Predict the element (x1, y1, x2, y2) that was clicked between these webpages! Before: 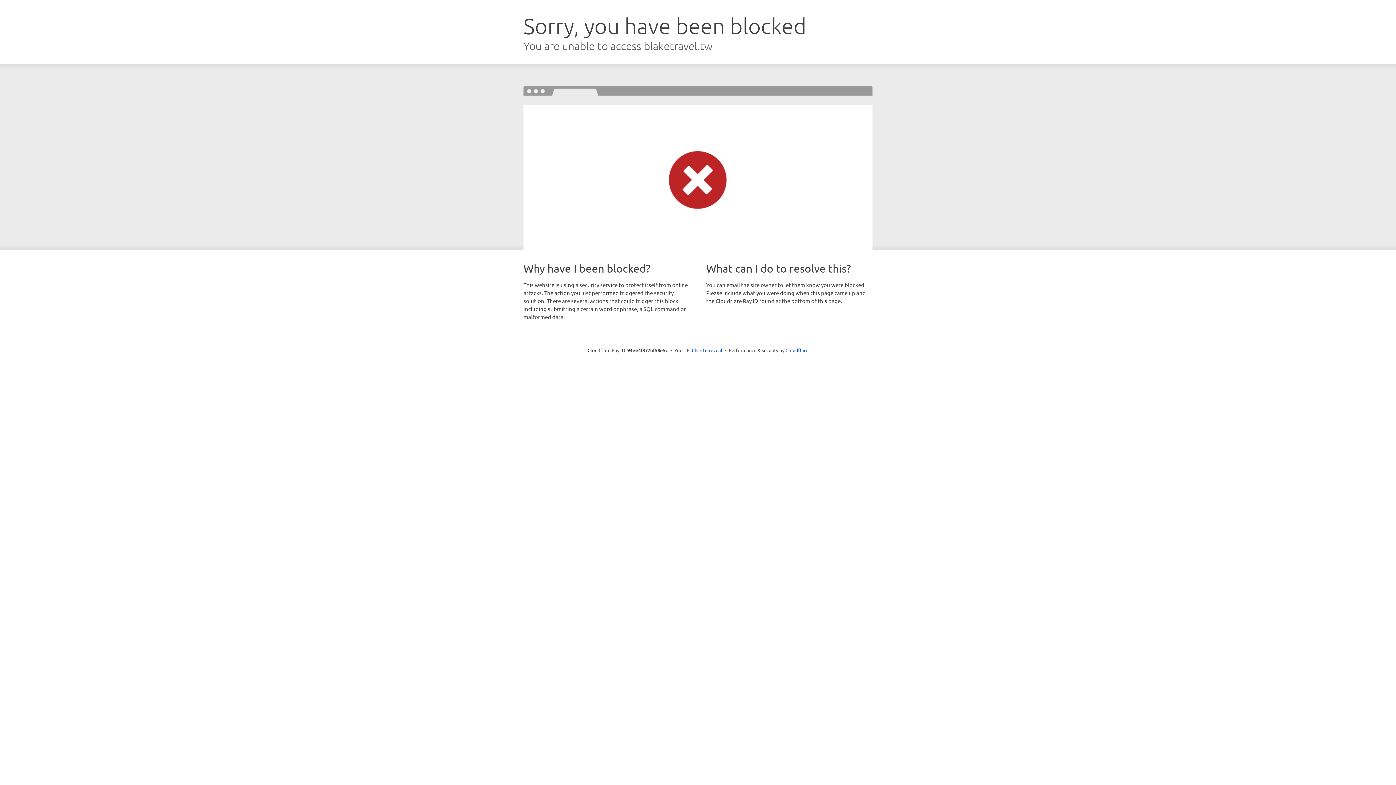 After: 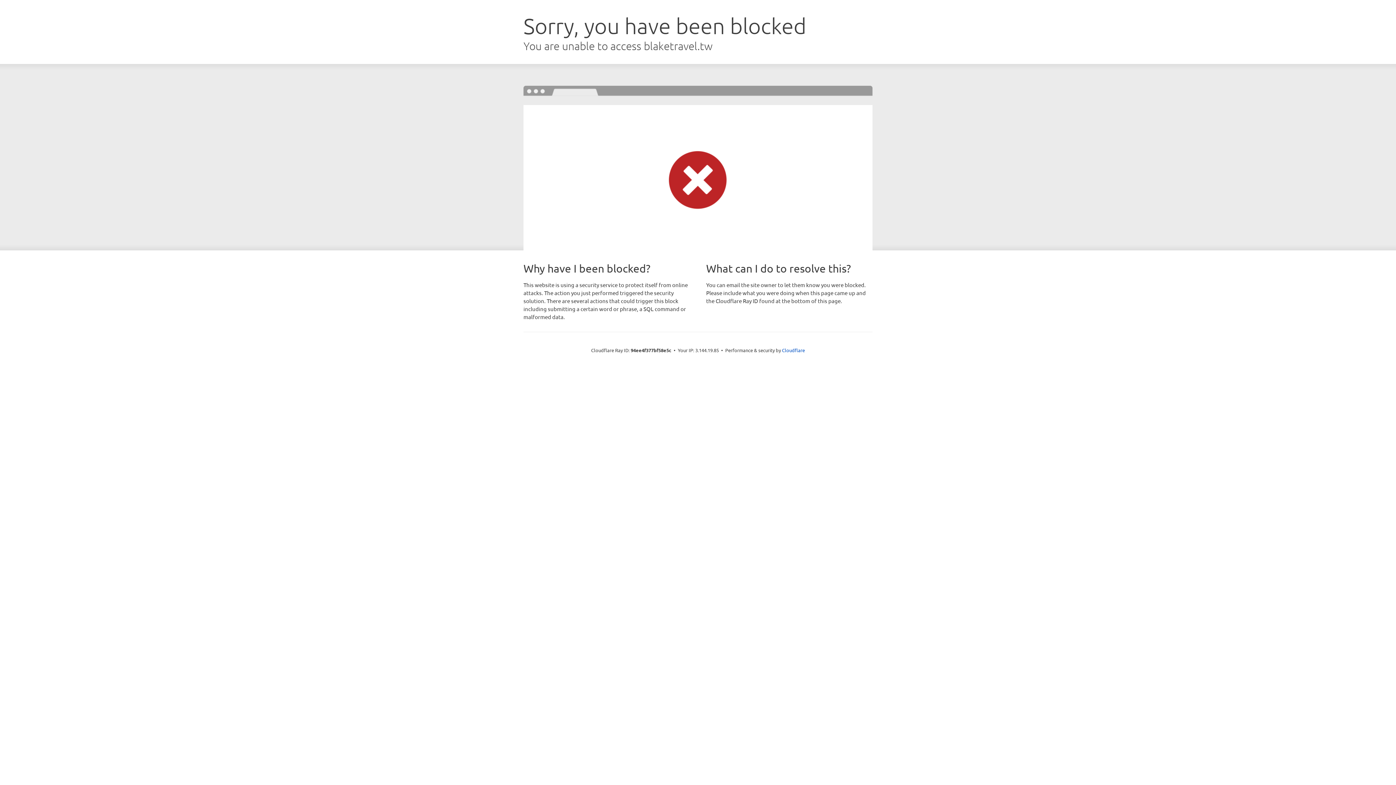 Action: bbox: (692, 346, 722, 353) label: Click to reveal